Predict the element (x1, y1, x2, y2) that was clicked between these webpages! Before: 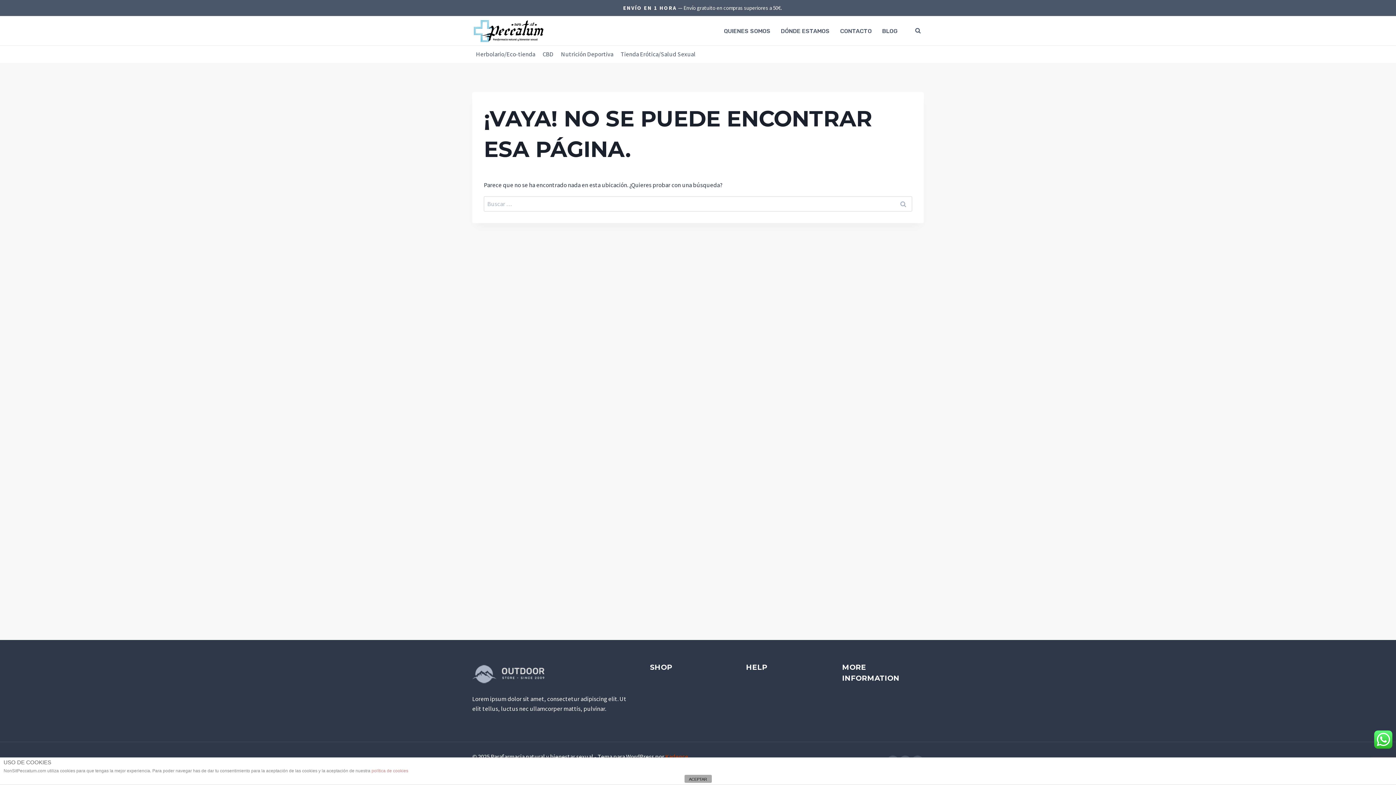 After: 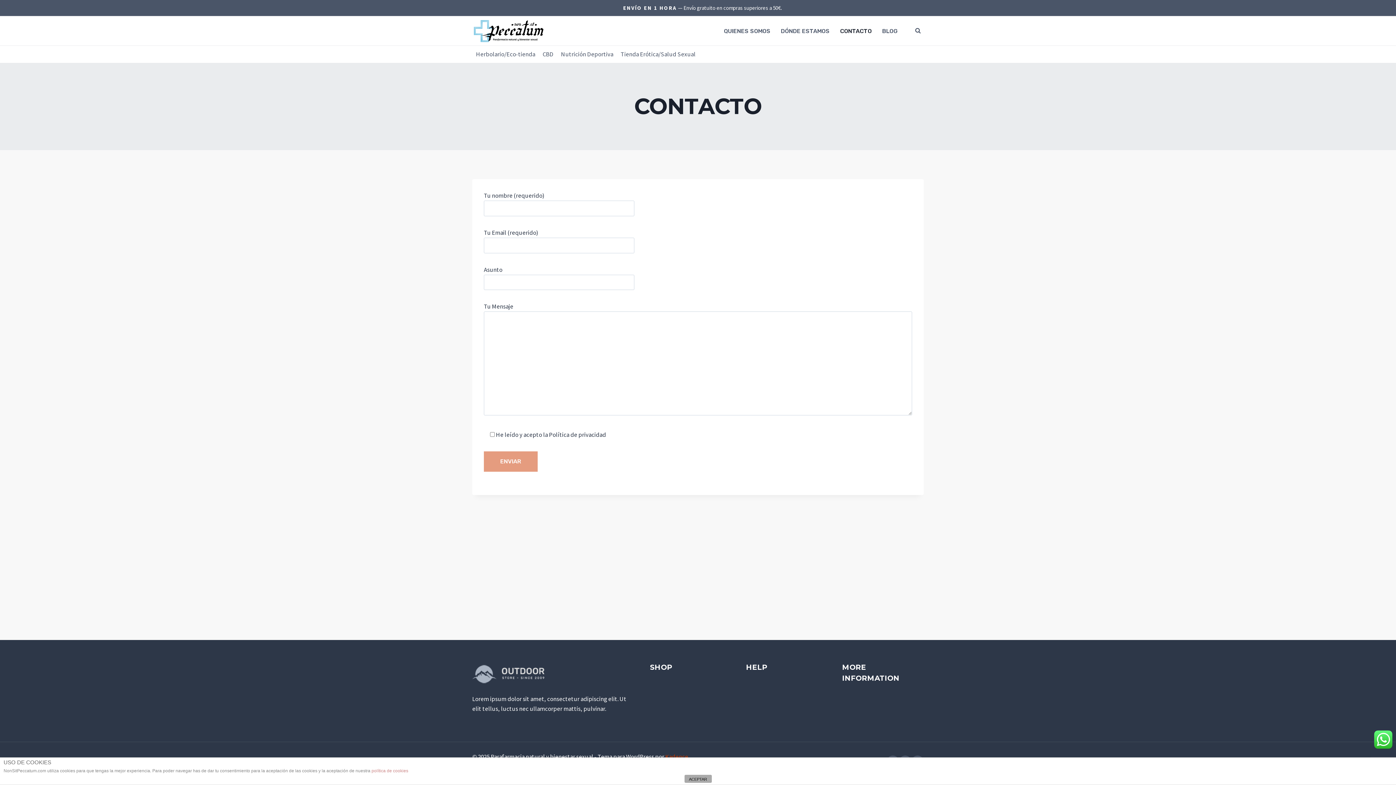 Action: bbox: (835, 22, 877, 38) label: CONTACTO